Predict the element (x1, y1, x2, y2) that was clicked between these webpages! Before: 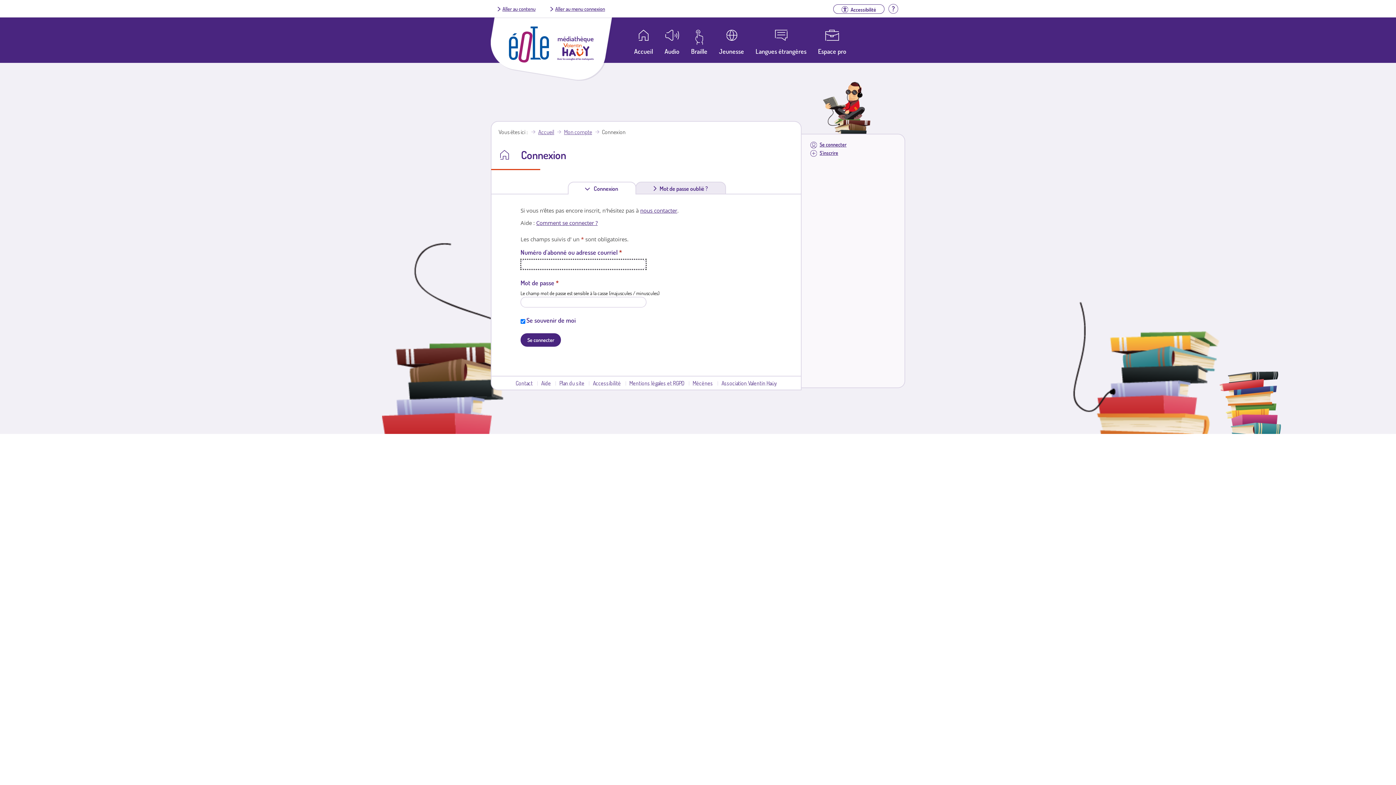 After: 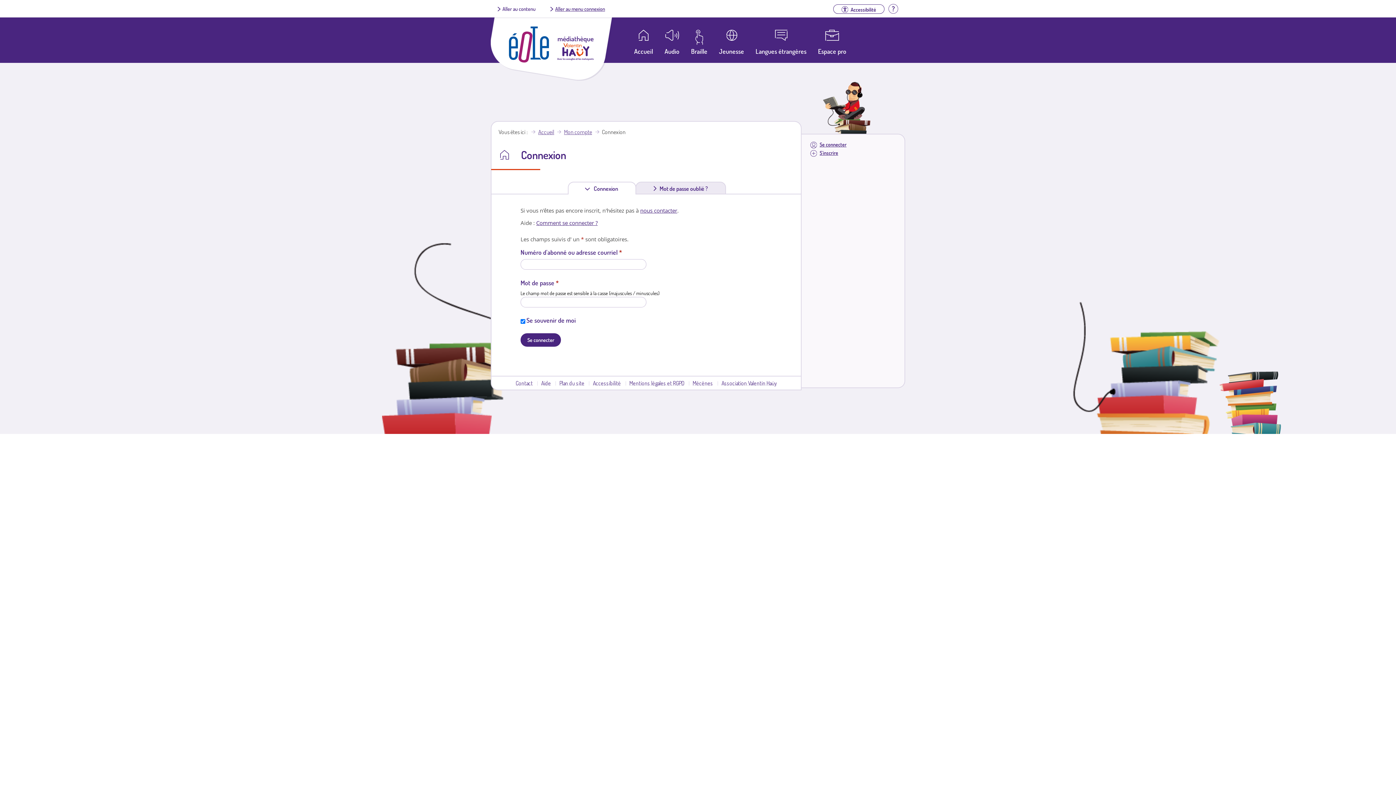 Action: bbox: (497, 5, 535, 12) label: Aller au contenu